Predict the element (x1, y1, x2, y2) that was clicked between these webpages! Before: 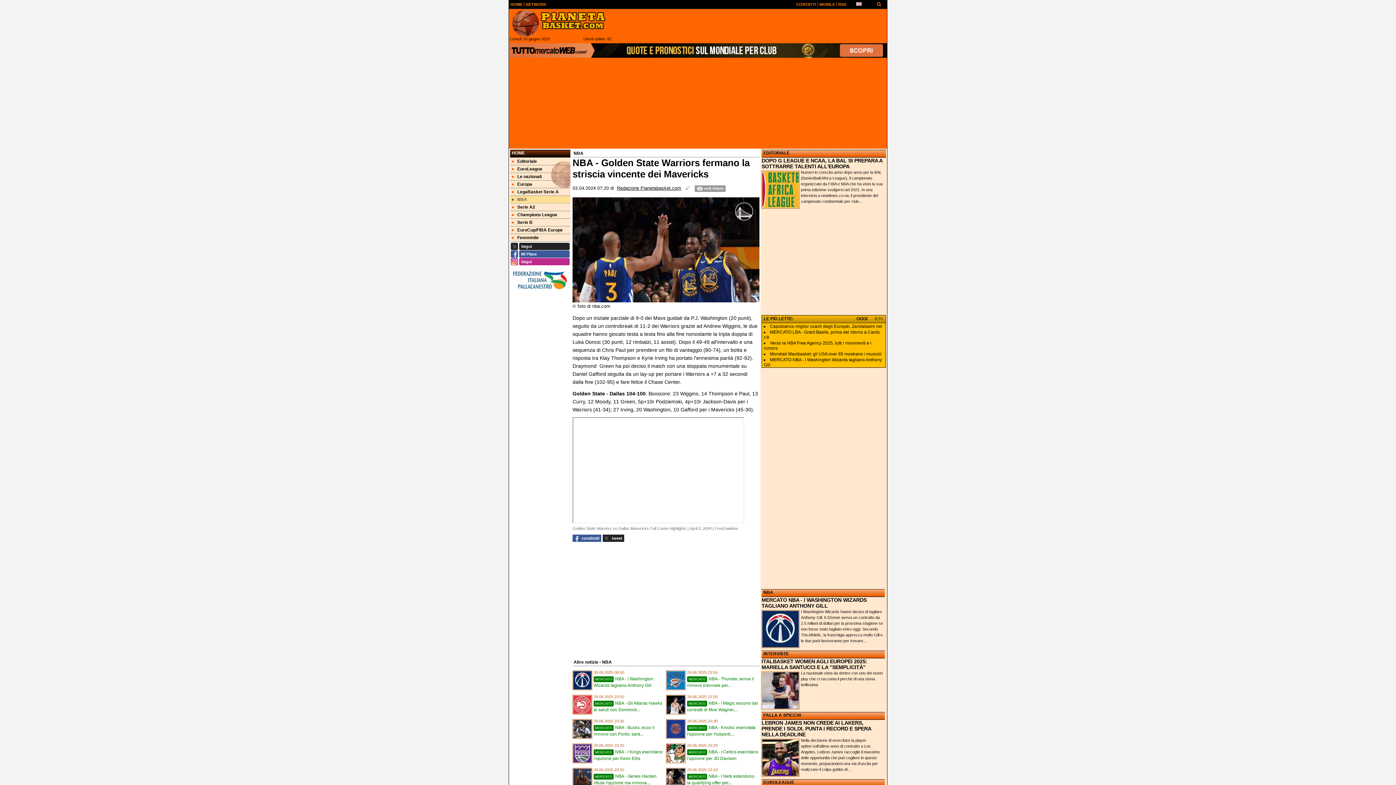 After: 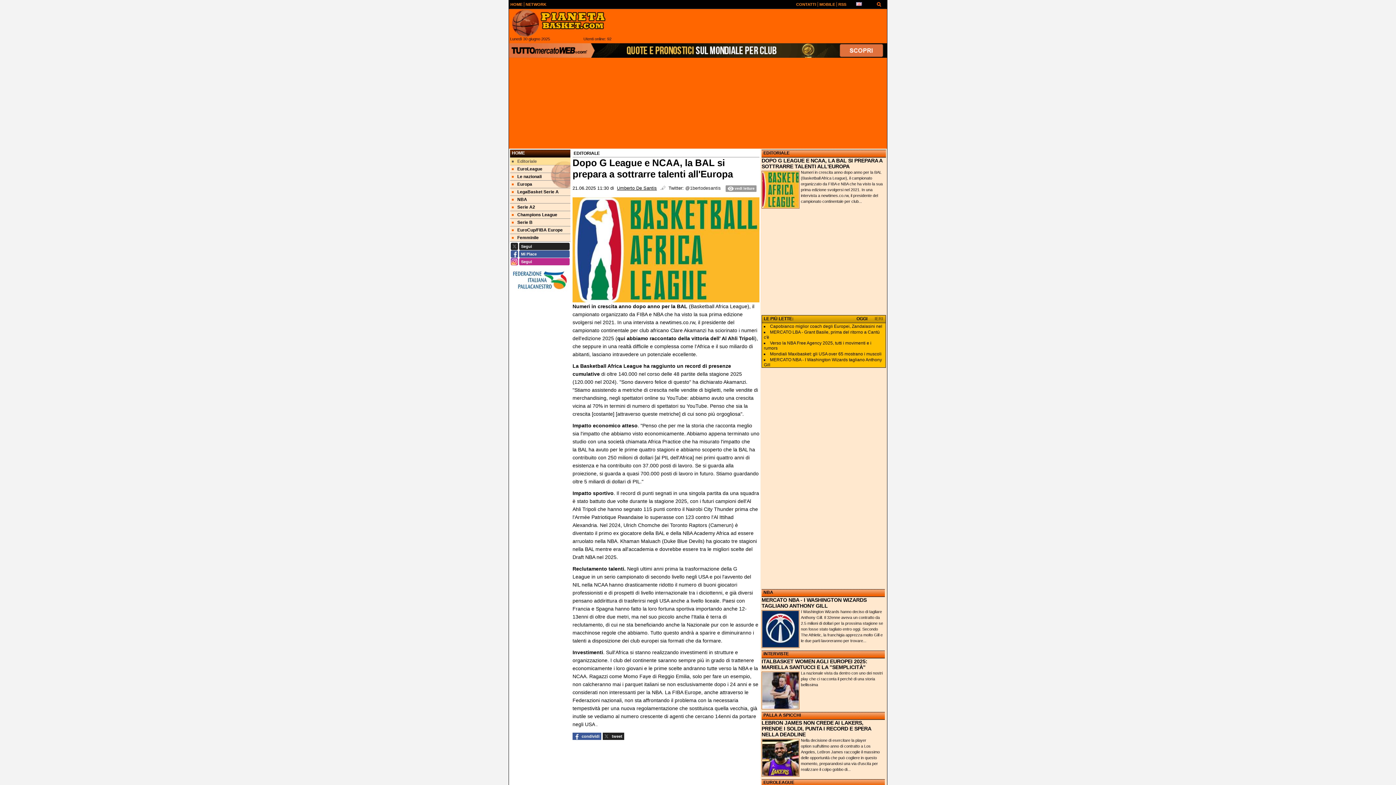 Action: label: DOPO G LEAGUE E NCAA, LA BAL SI PREPARA A SOTTRARRE TALENTI ALL'EUROPA bbox: (761, 157, 882, 169)